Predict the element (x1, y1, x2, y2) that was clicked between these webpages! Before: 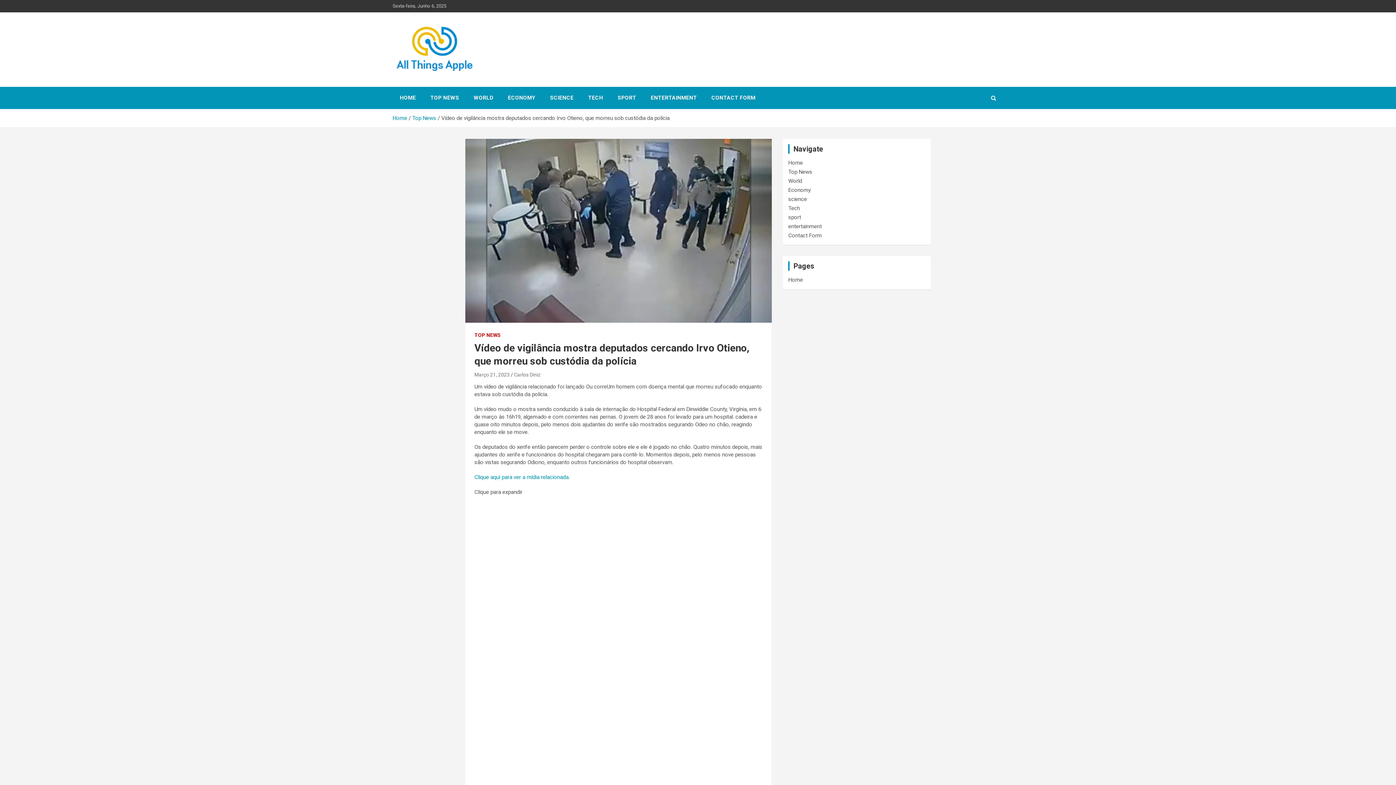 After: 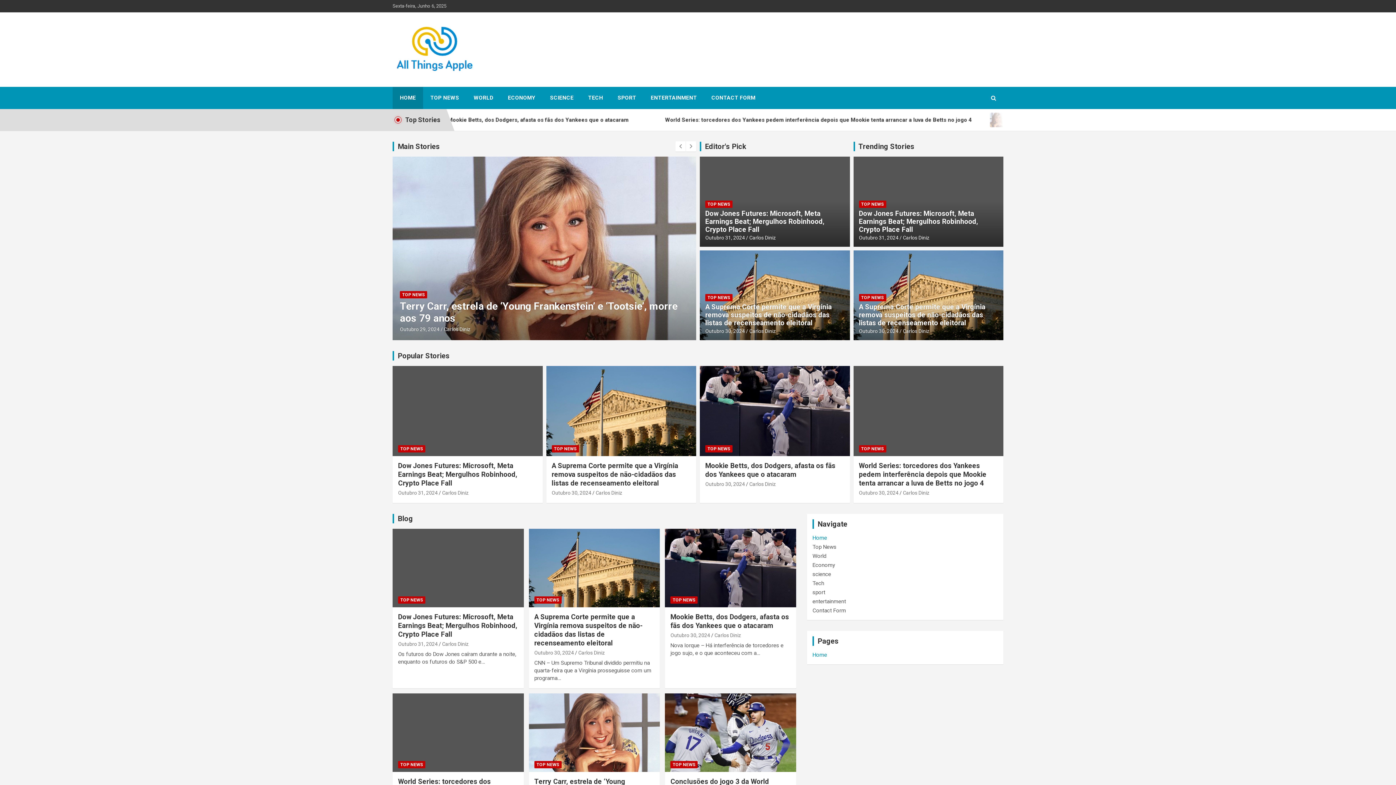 Action: label: Home bbox: (788, 276, 803, 283)